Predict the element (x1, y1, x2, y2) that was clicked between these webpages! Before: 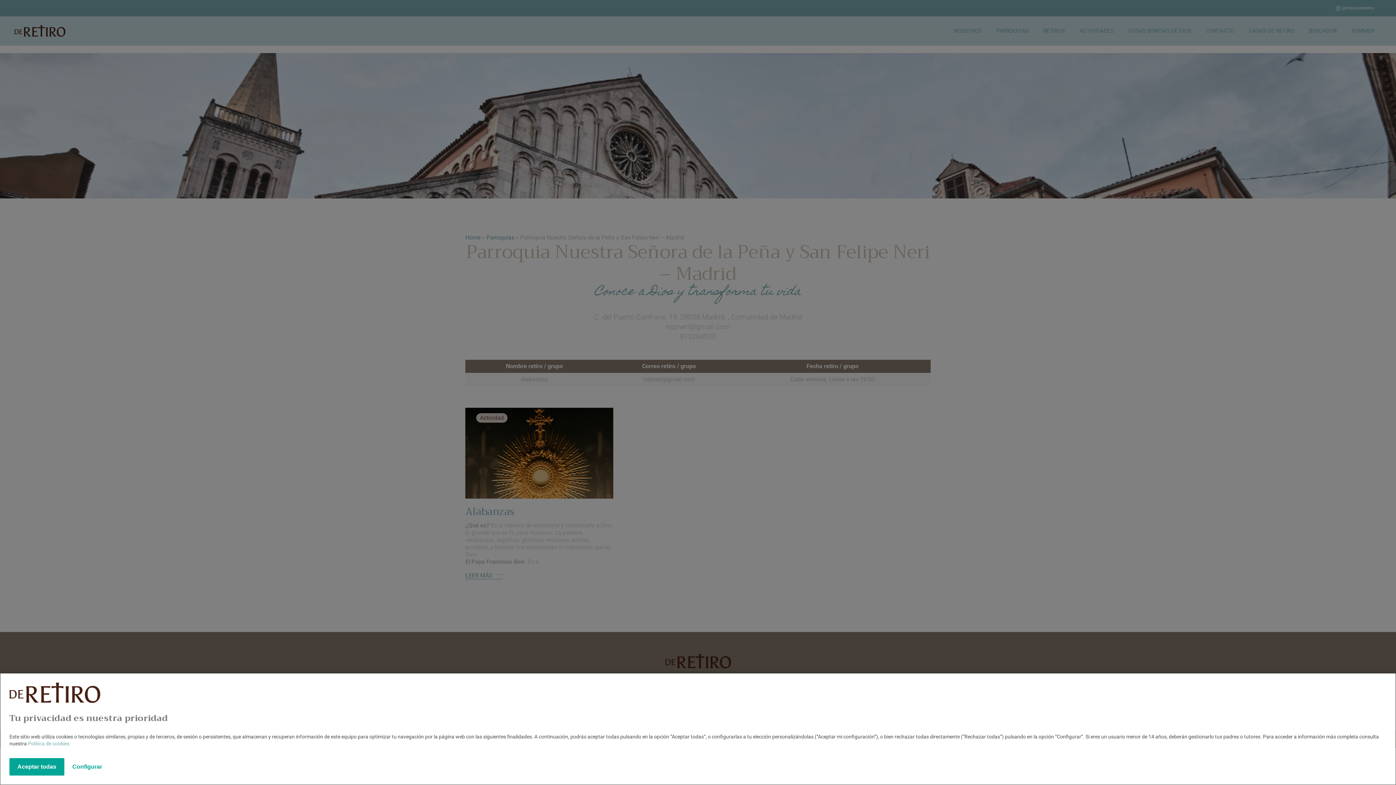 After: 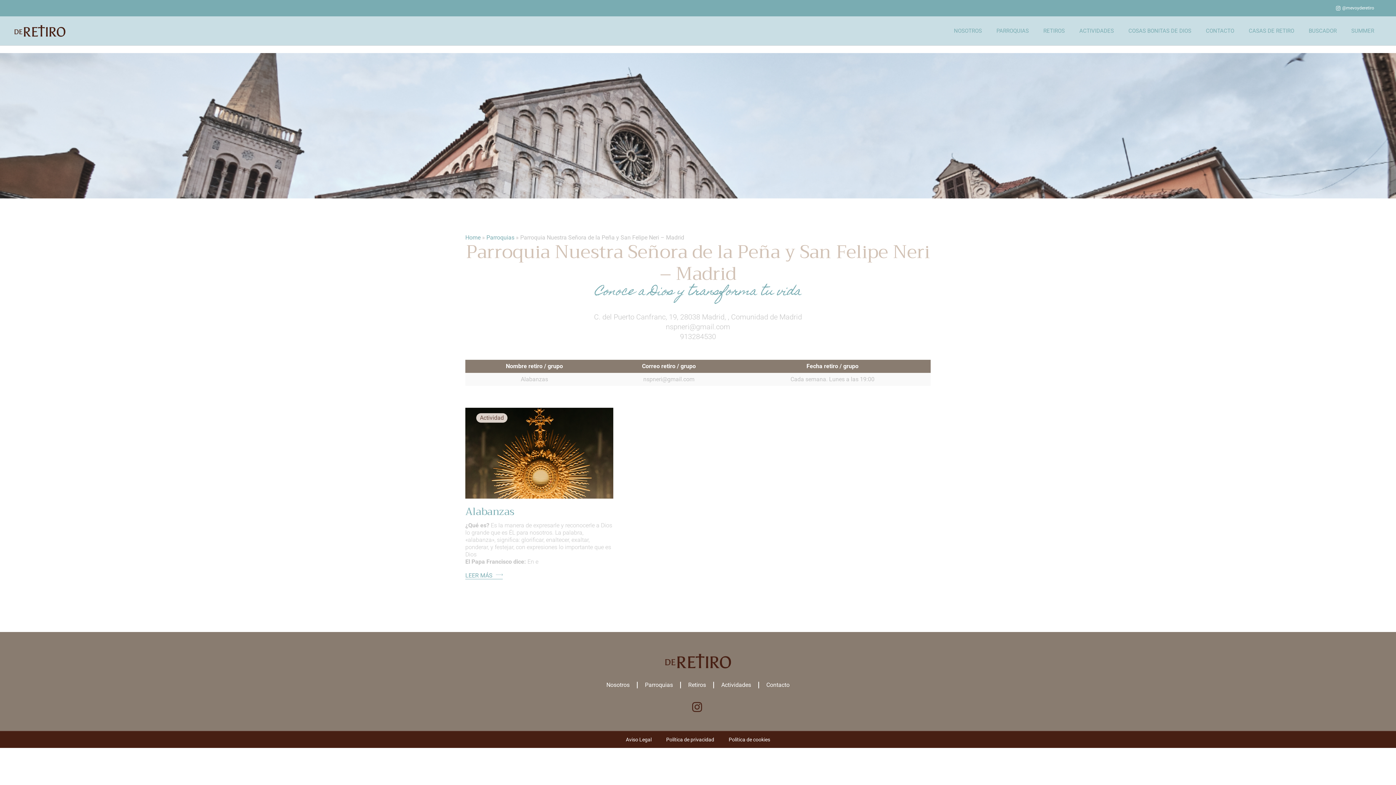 Action: bbox: (9, 758, 64, 776) label: Aceptar todas